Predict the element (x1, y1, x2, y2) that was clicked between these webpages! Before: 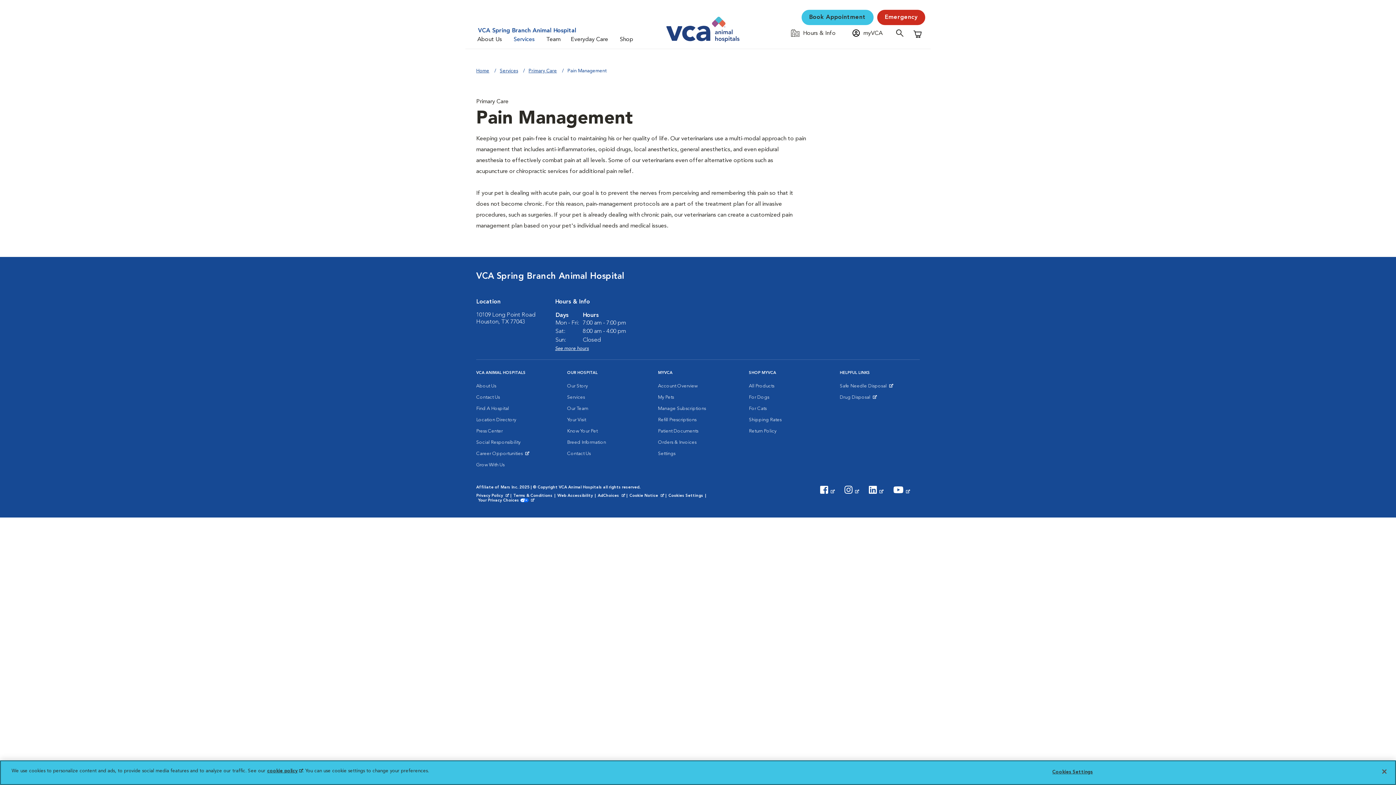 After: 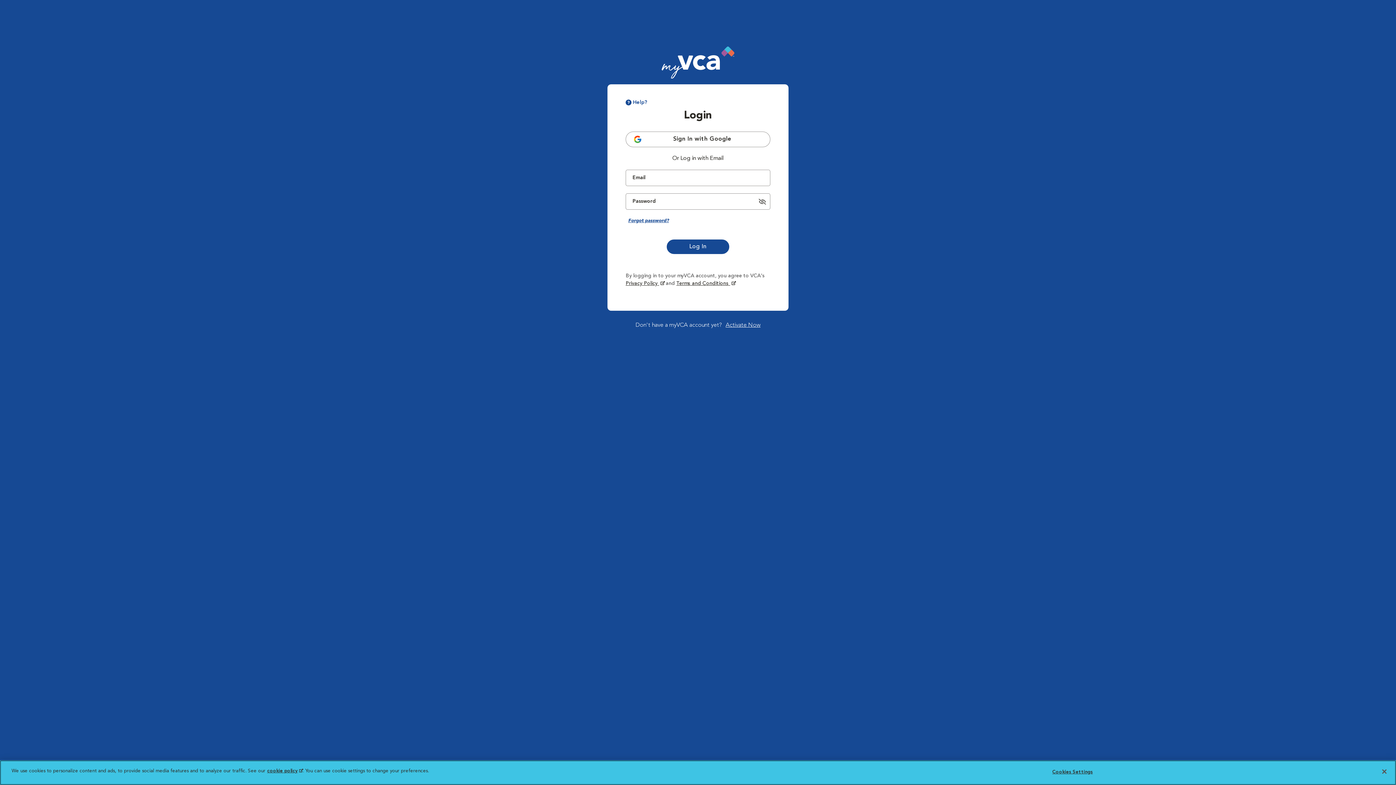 Action: bbox: (658, 381, 697, 392) label: Account Overview